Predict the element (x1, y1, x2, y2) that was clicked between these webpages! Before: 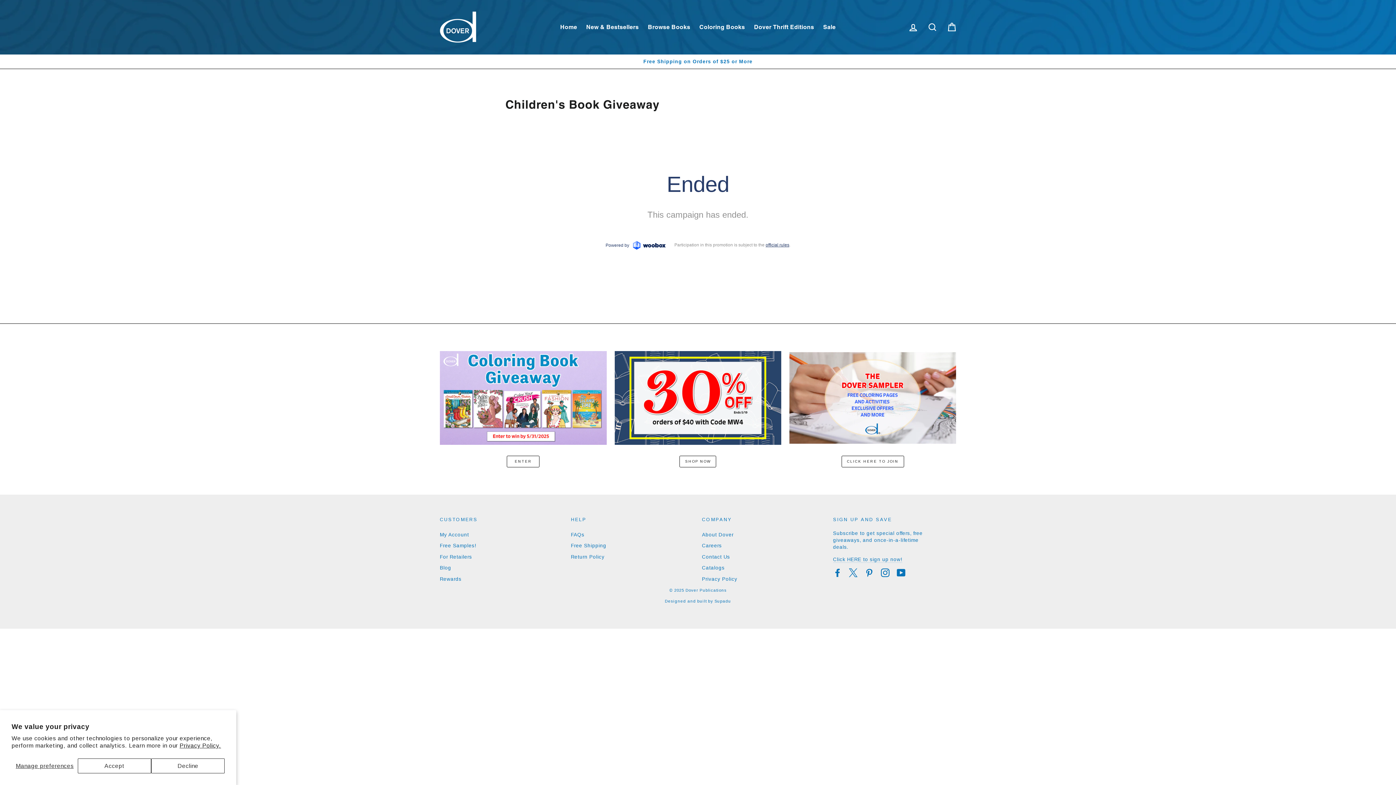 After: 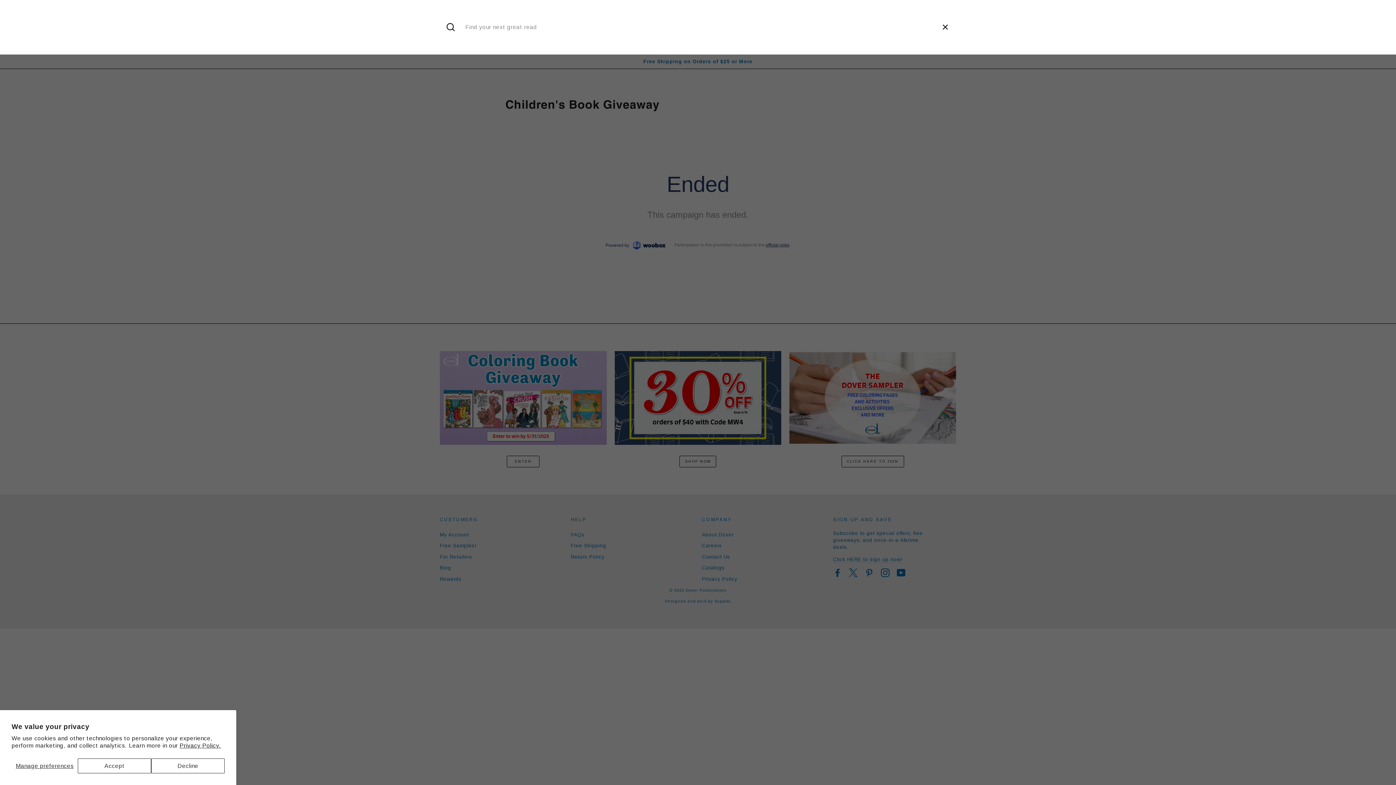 Action: bbox: (924, 19, 941, 35) label: Search